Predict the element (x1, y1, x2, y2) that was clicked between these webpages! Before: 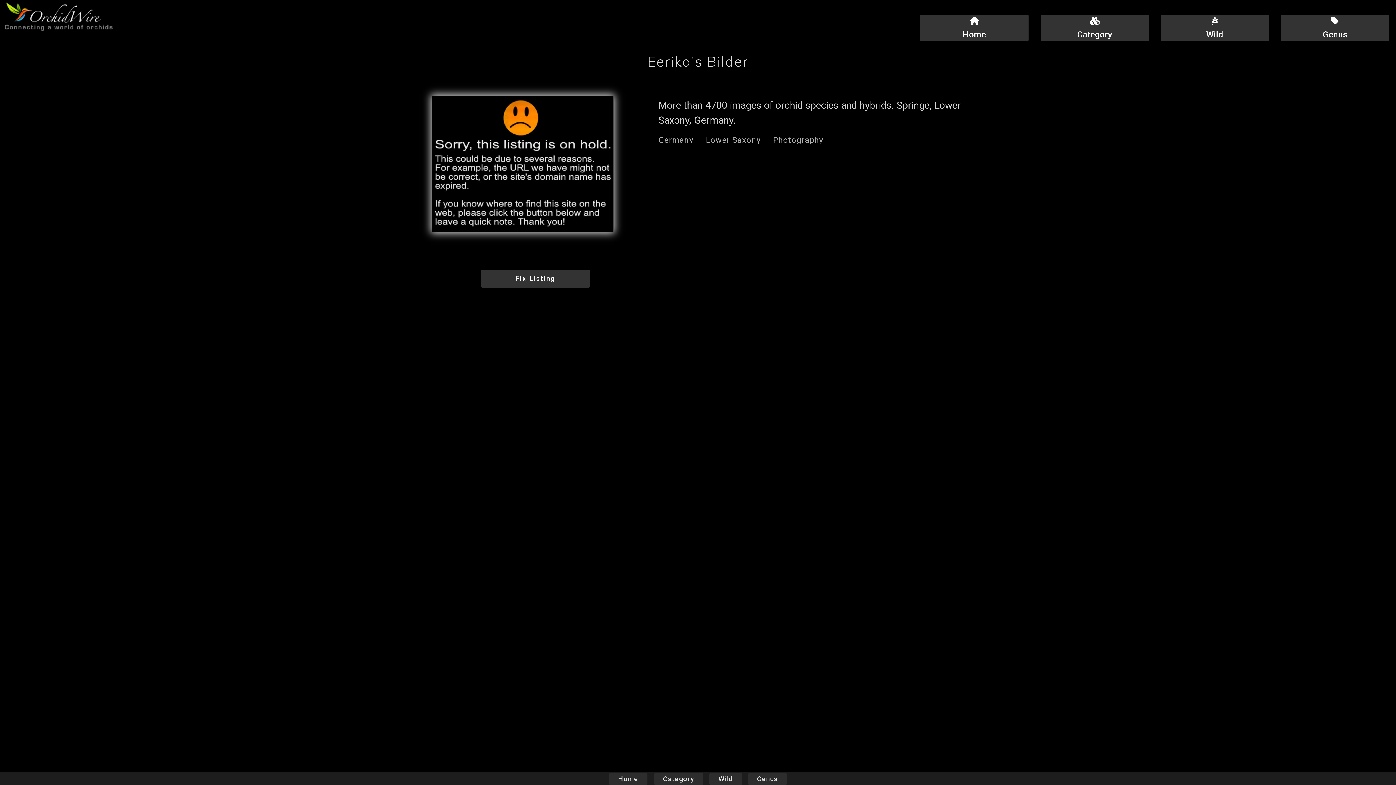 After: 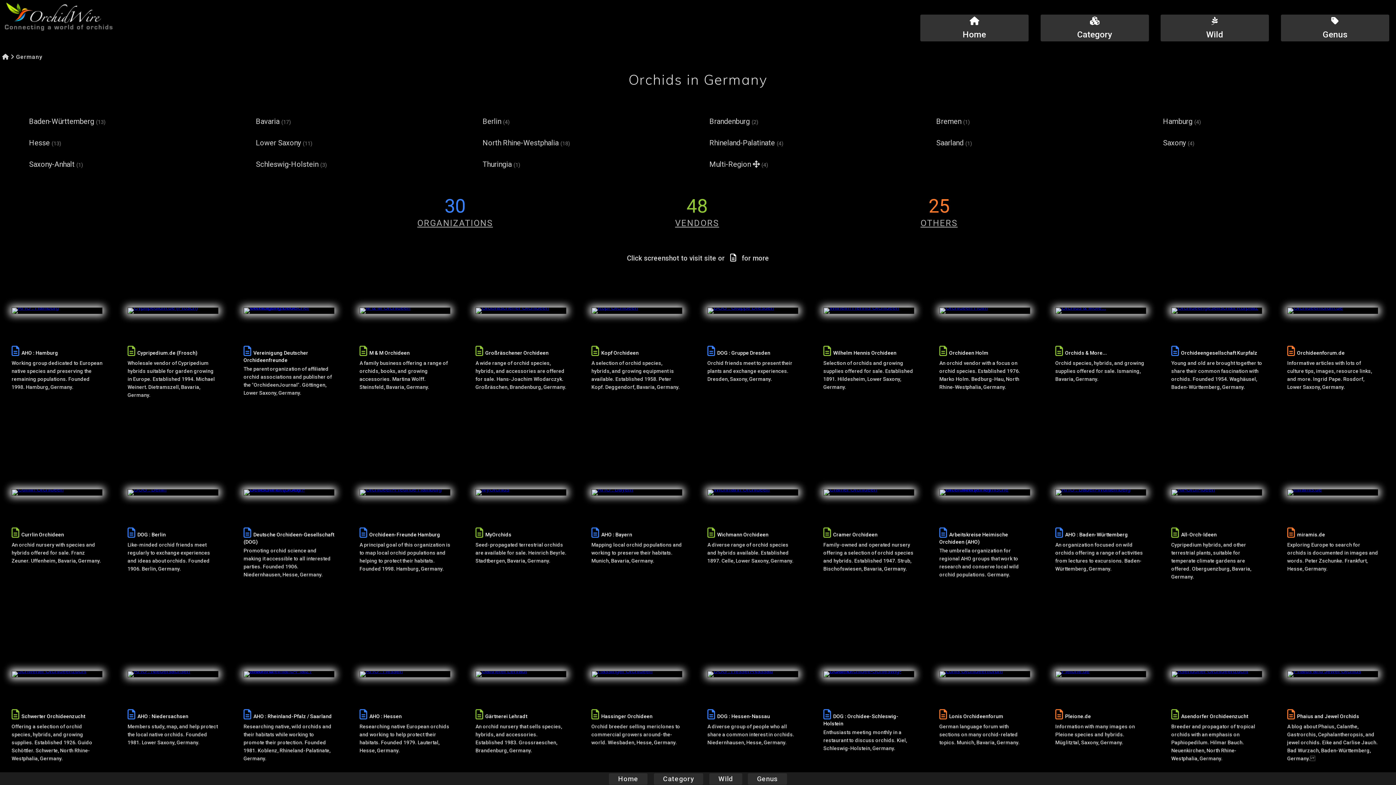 Action: bbox: (658, 135, 693, 144) label: Germany